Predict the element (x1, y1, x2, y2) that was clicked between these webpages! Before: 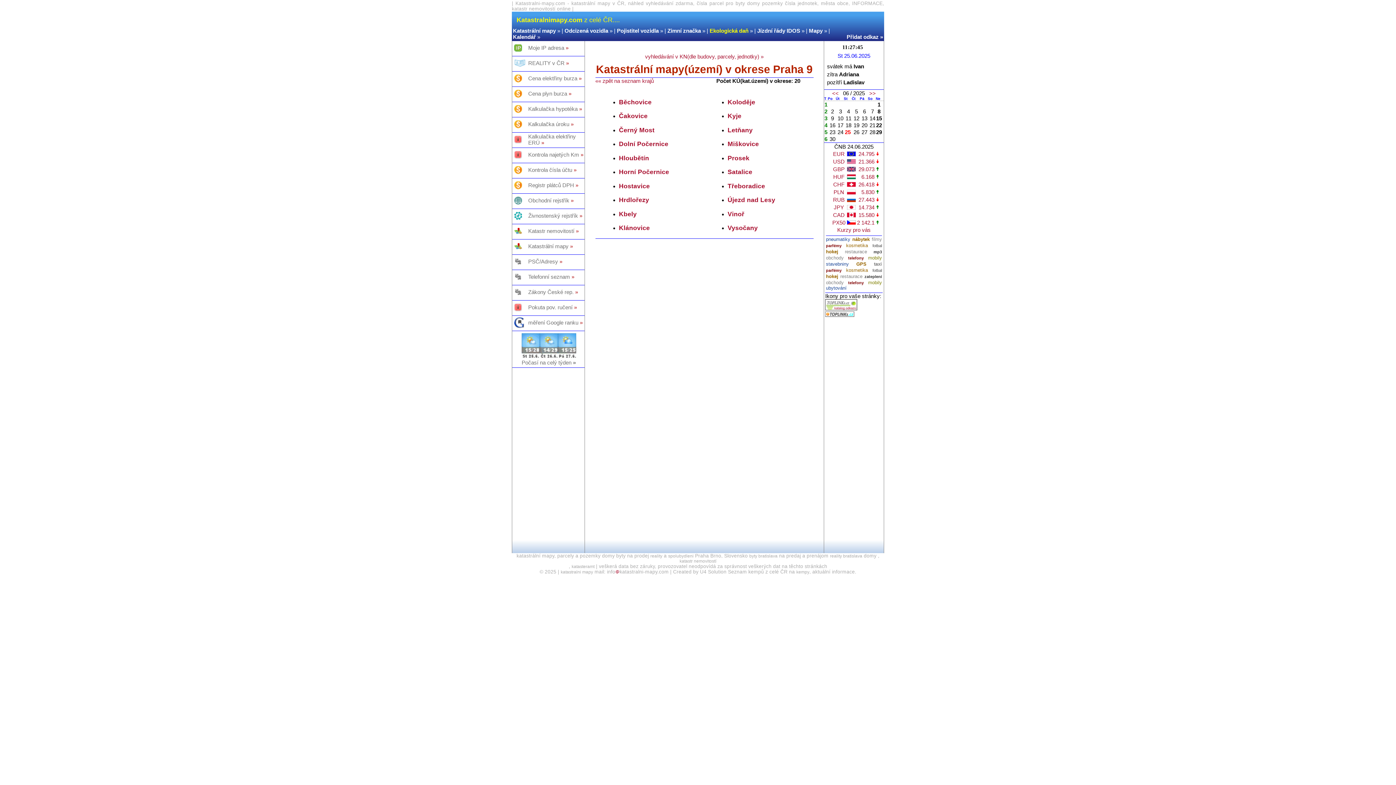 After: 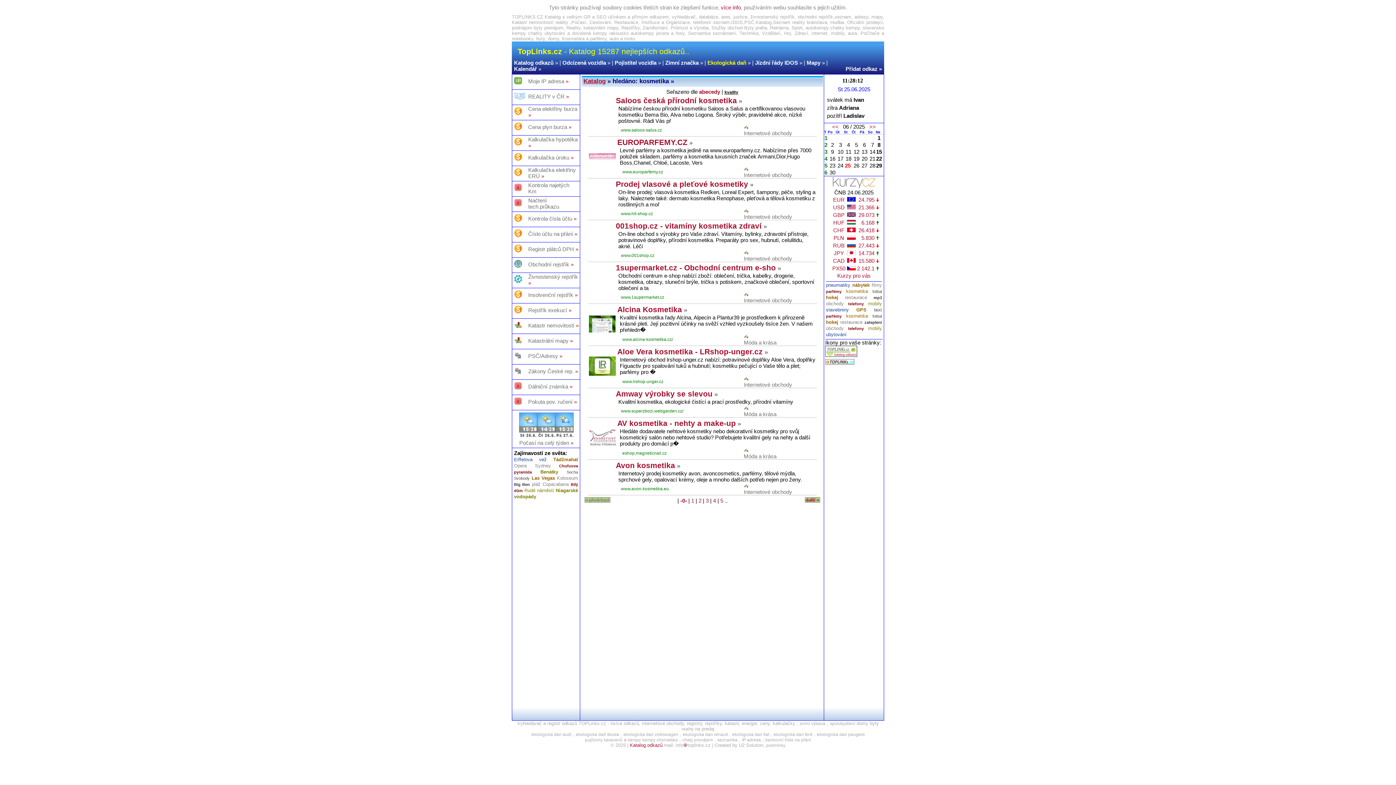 Action: bbox: (846, 267, 868, 273) label: kosmetika